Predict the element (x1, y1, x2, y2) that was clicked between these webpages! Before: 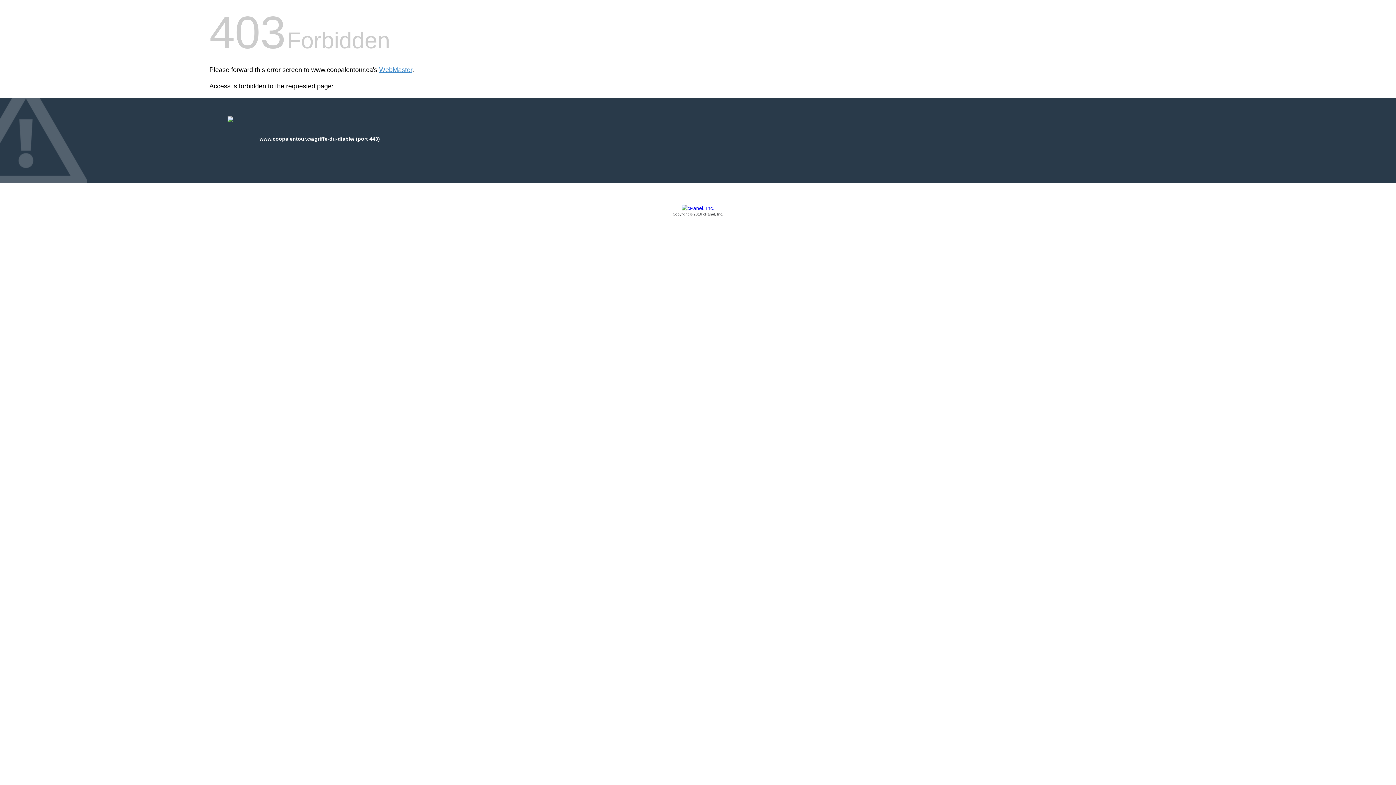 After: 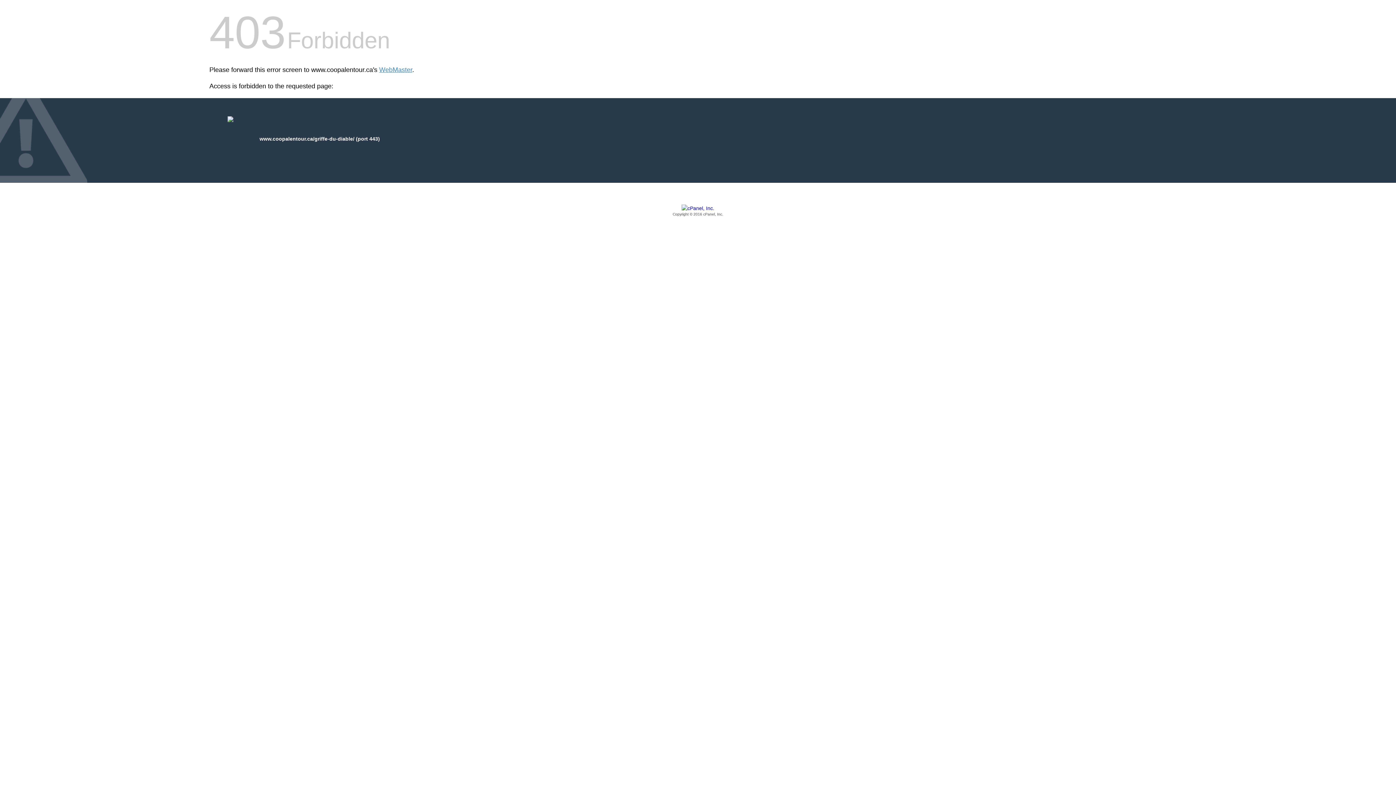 Action: bbox: (209, 205, 1186, 217) label: Copyright © 2016 cPanel, Inc.